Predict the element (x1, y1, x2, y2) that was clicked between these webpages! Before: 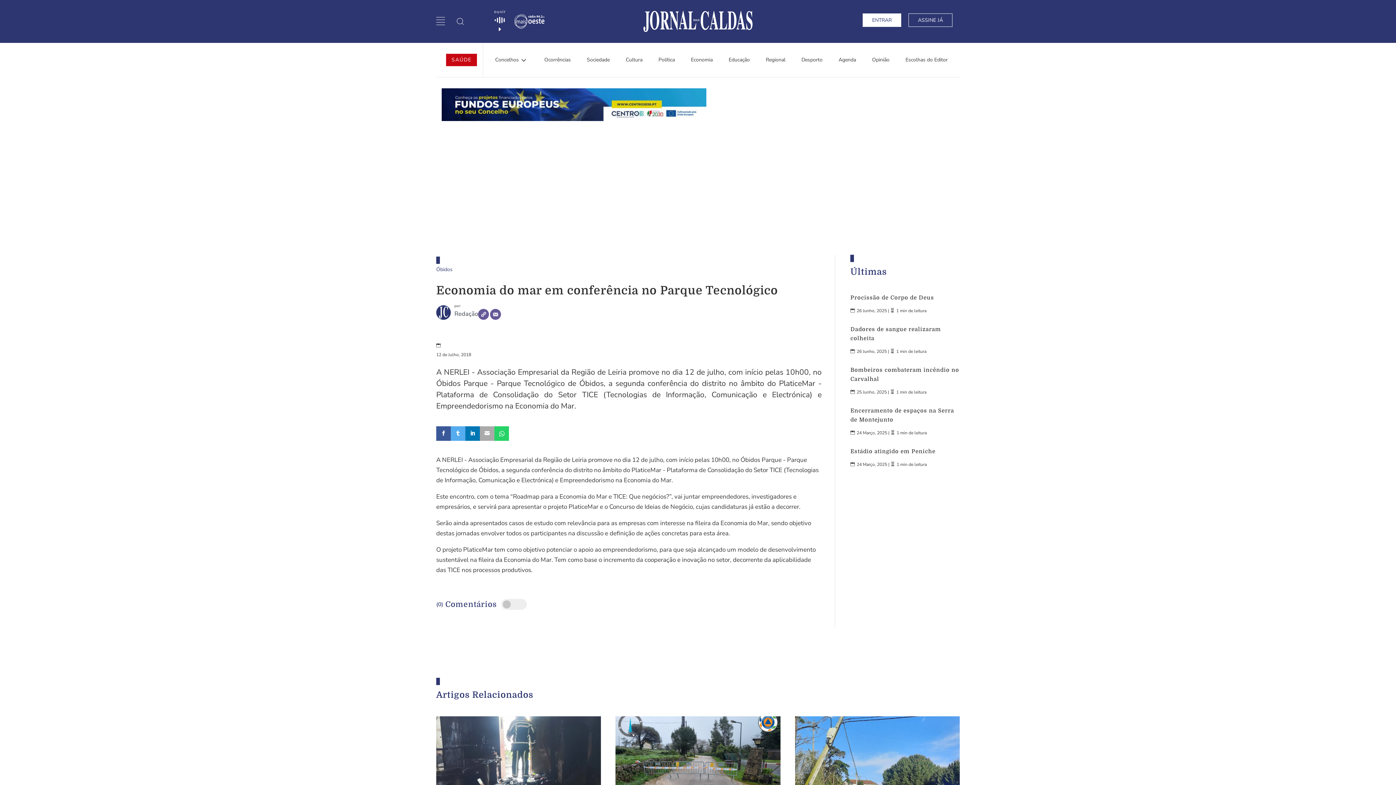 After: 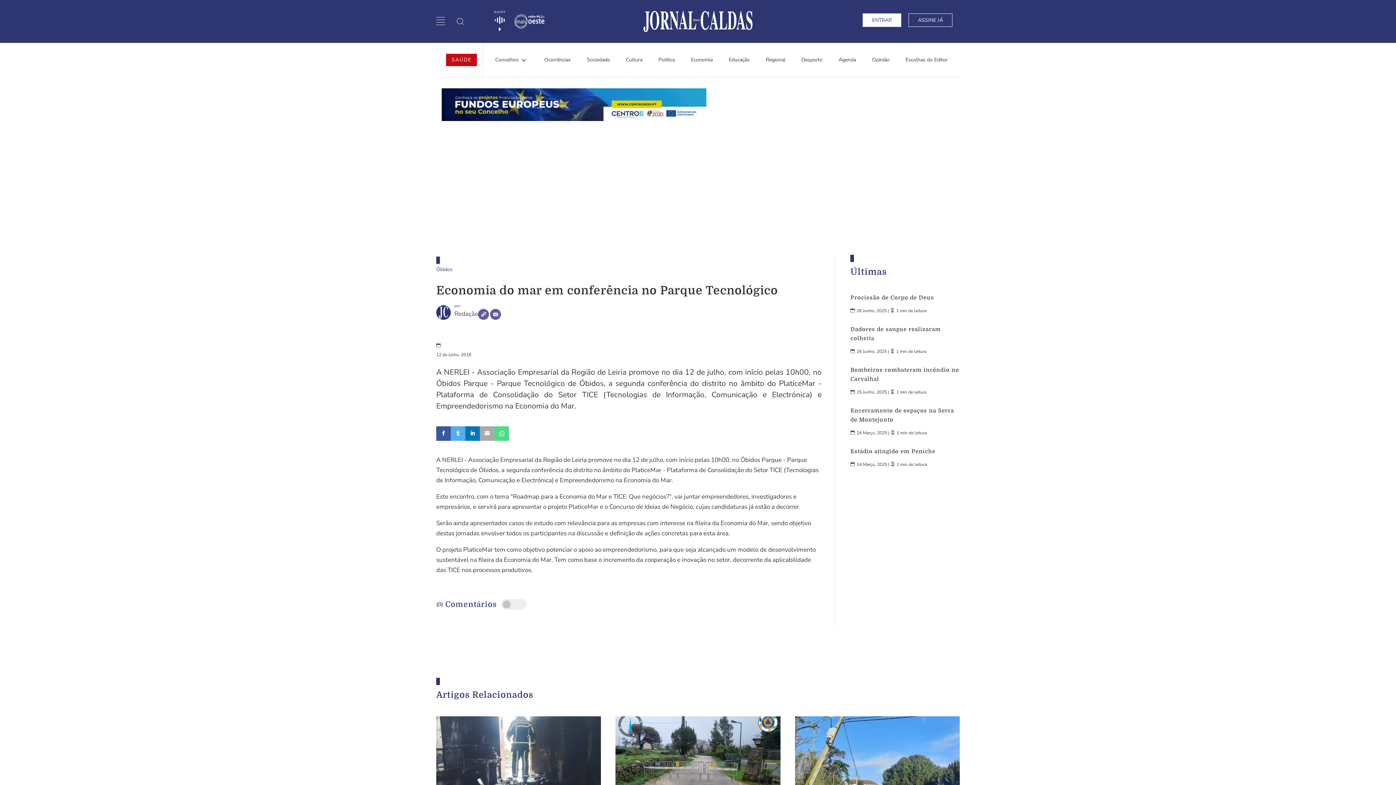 Action: bbox: (494, 426, 509, 440)